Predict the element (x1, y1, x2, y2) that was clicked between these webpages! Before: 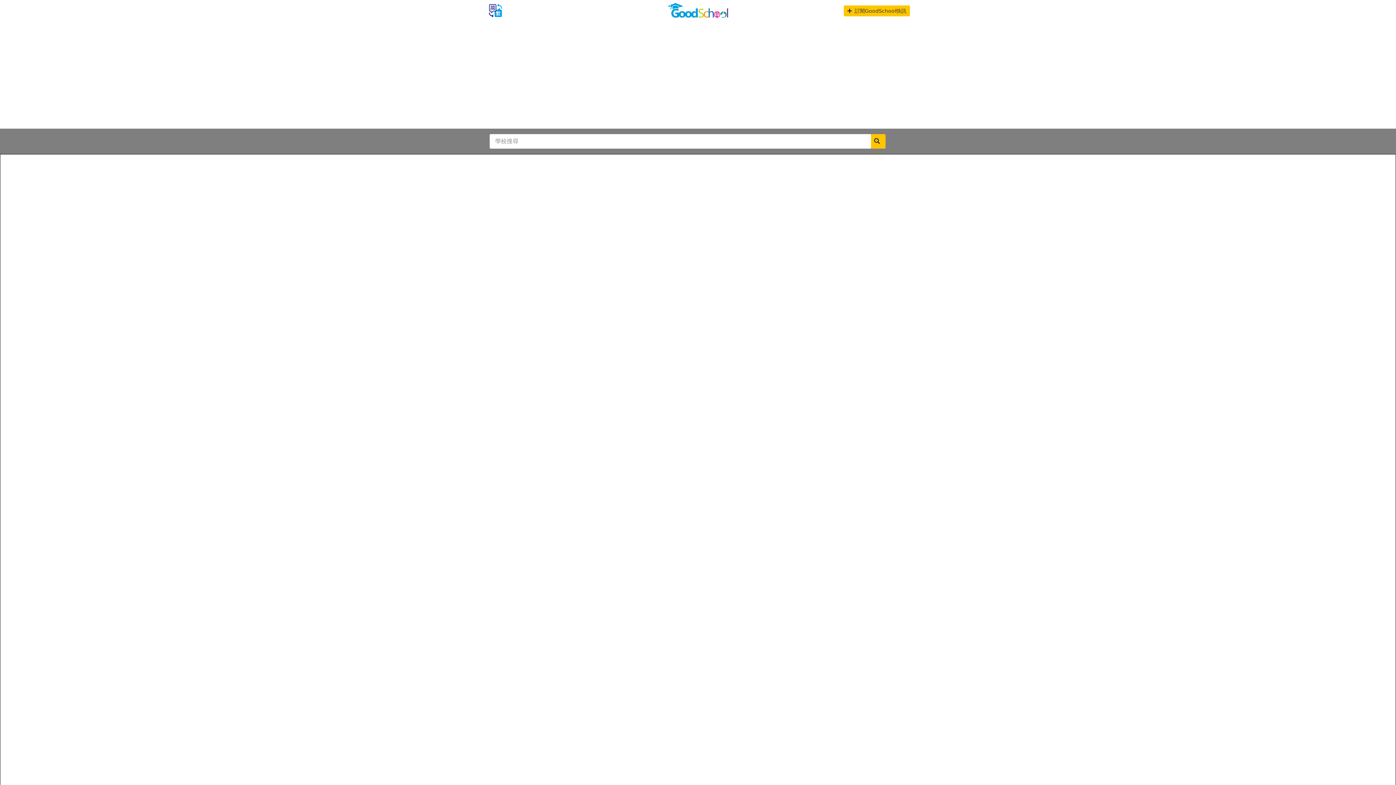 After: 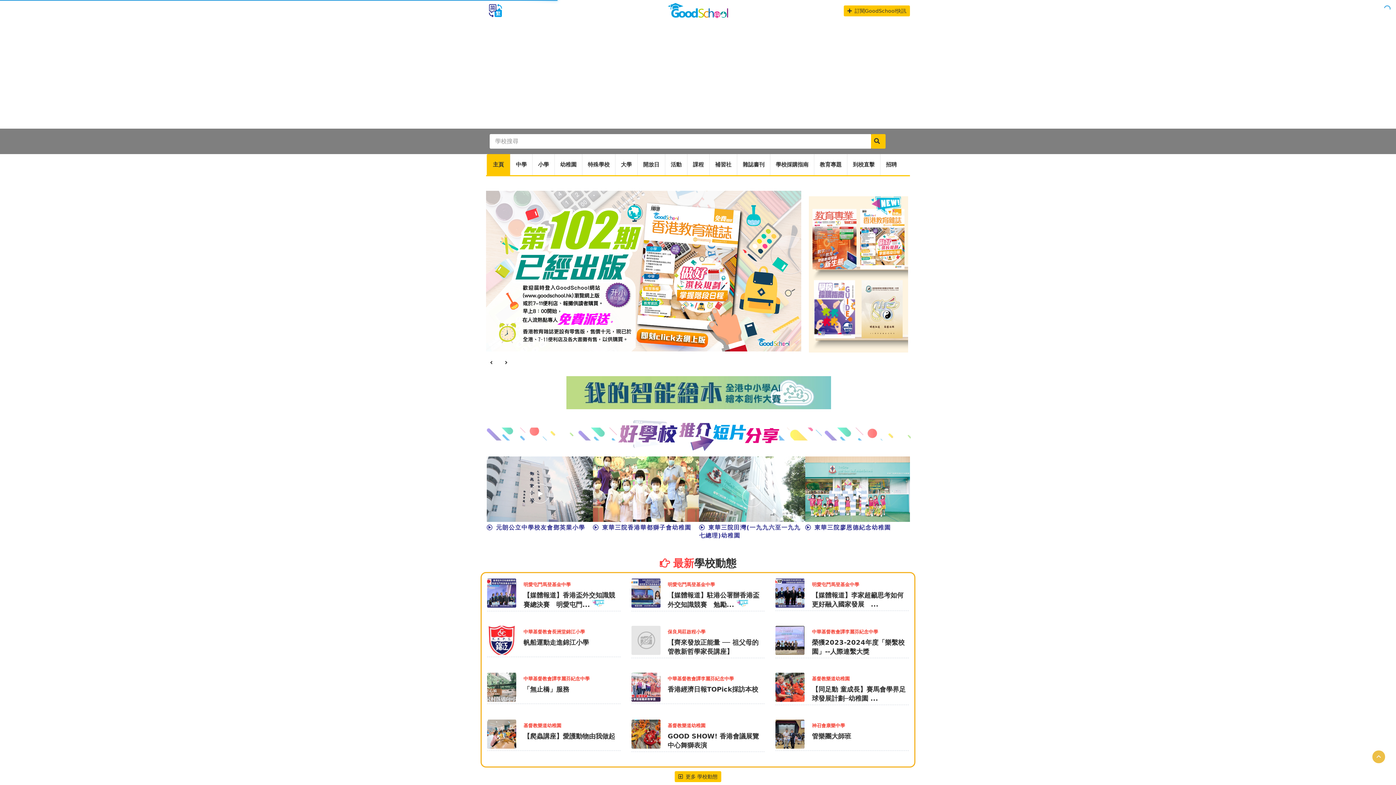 Action: bbox: (665, 9, 730, 22)